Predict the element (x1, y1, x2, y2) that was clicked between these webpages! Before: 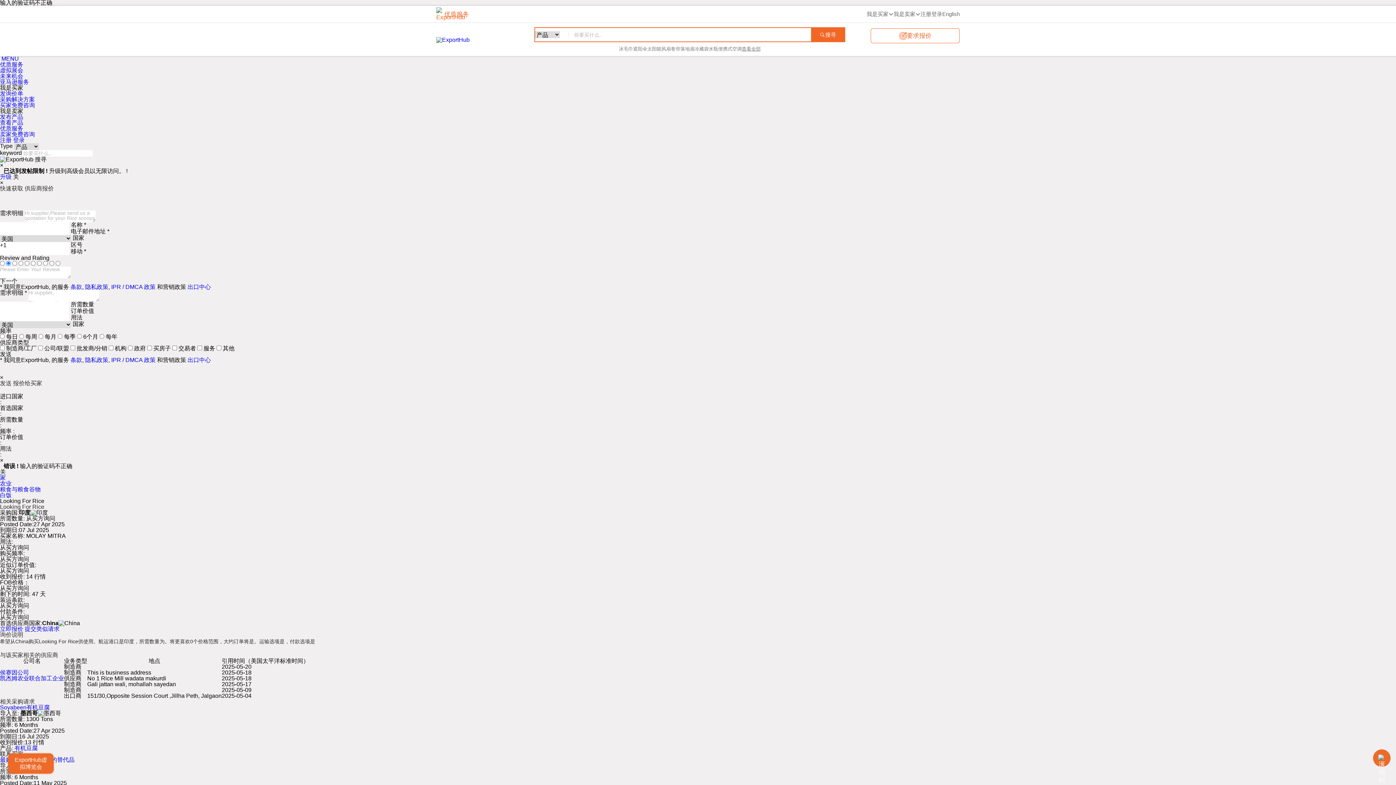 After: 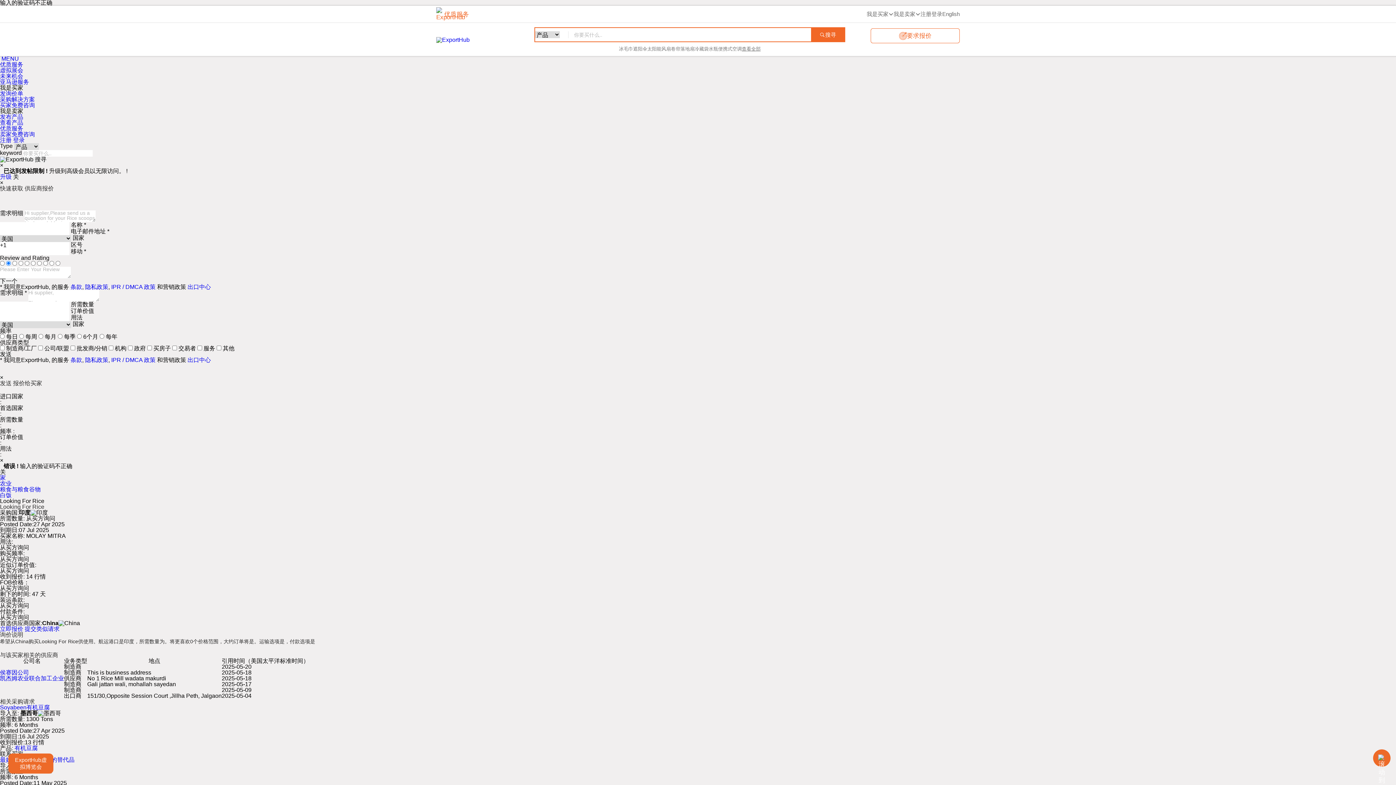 Action: label: 关 bbox: (13, 174, 18, 180)